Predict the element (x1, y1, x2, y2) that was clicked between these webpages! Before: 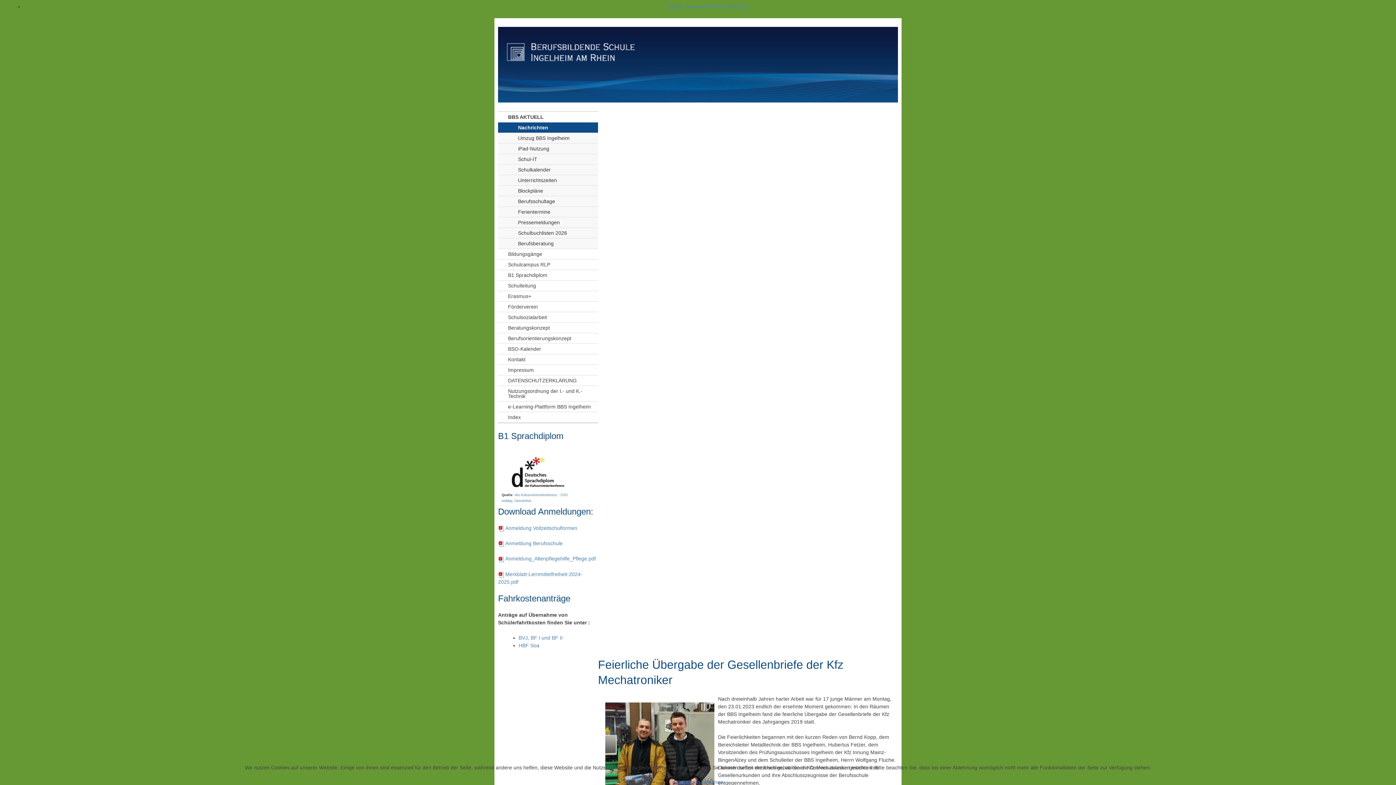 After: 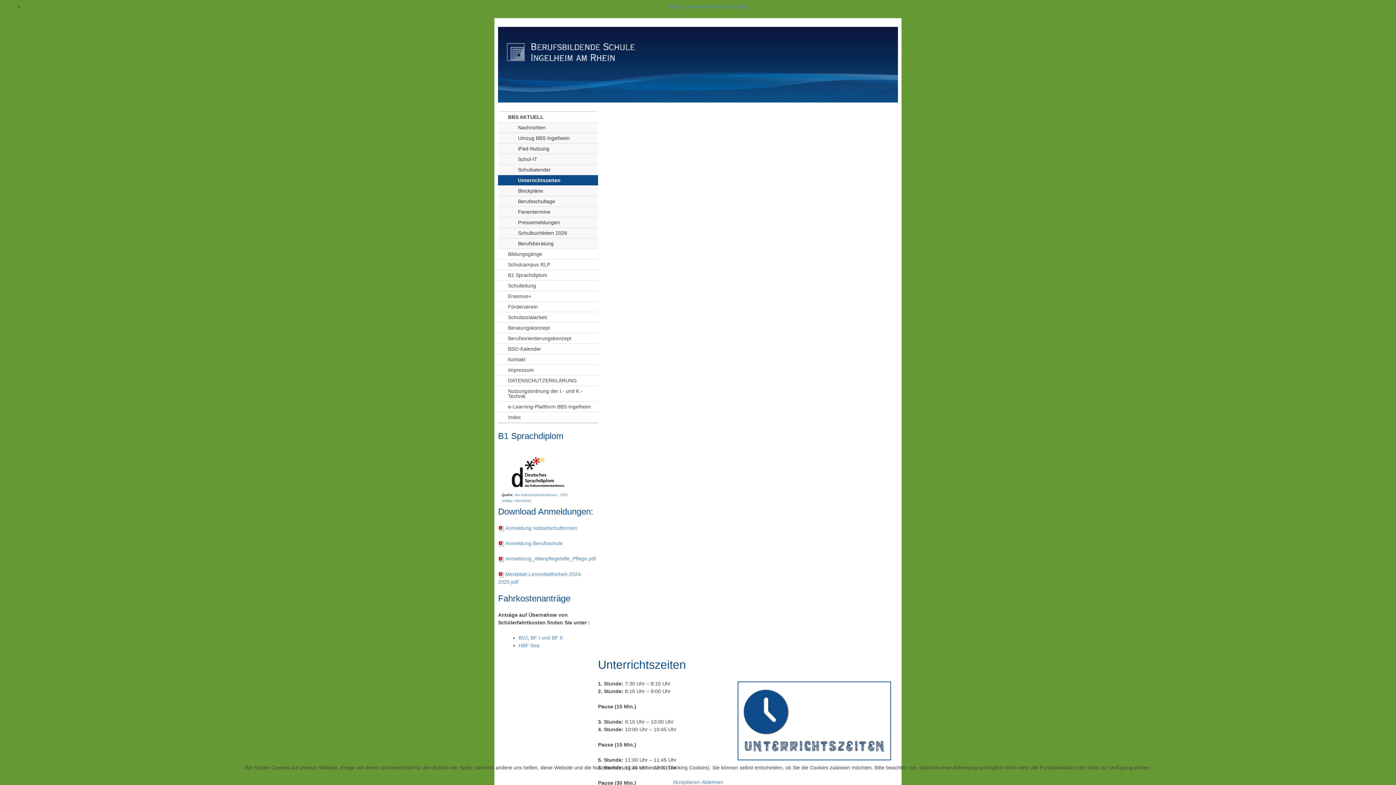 Action: bbox: (498, 175, 598, 185) label: Unterrichtszeiten